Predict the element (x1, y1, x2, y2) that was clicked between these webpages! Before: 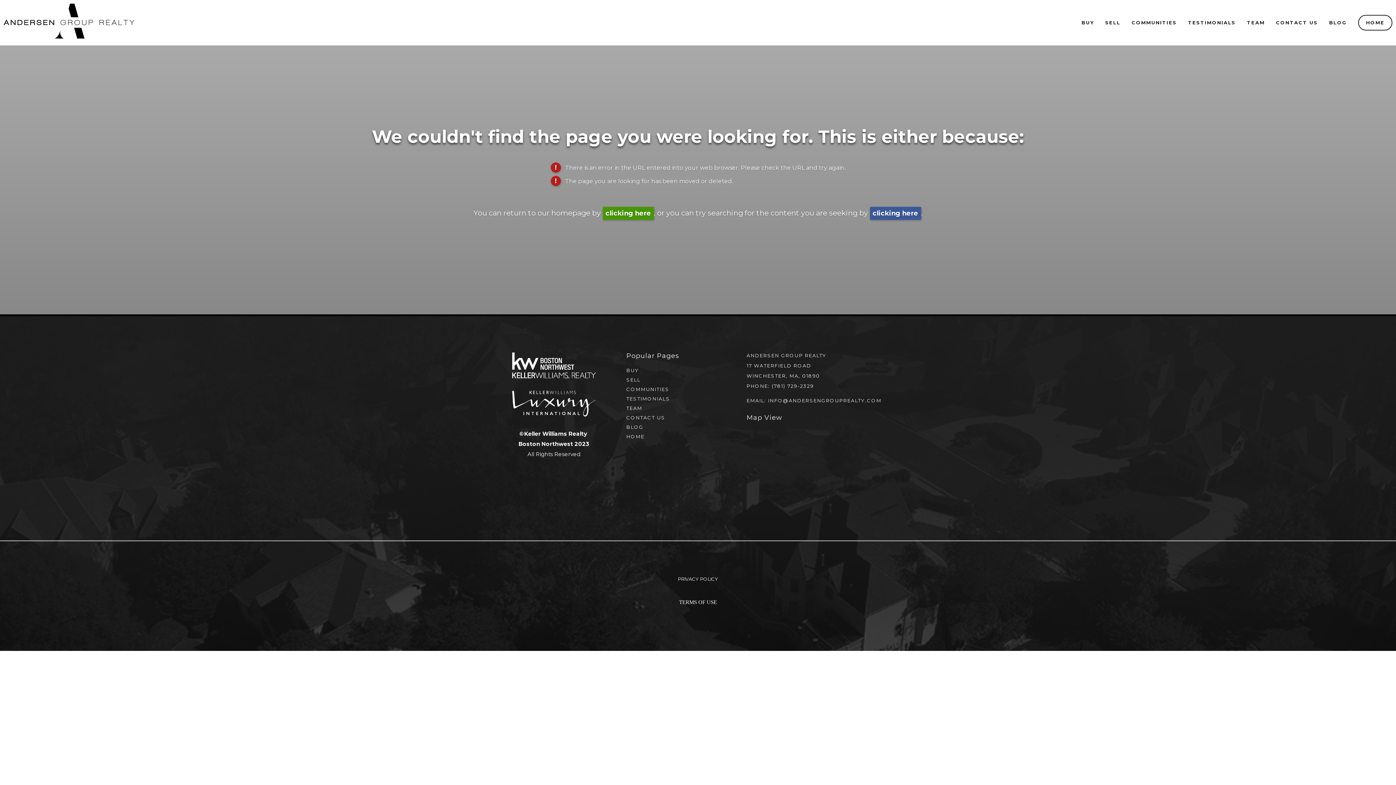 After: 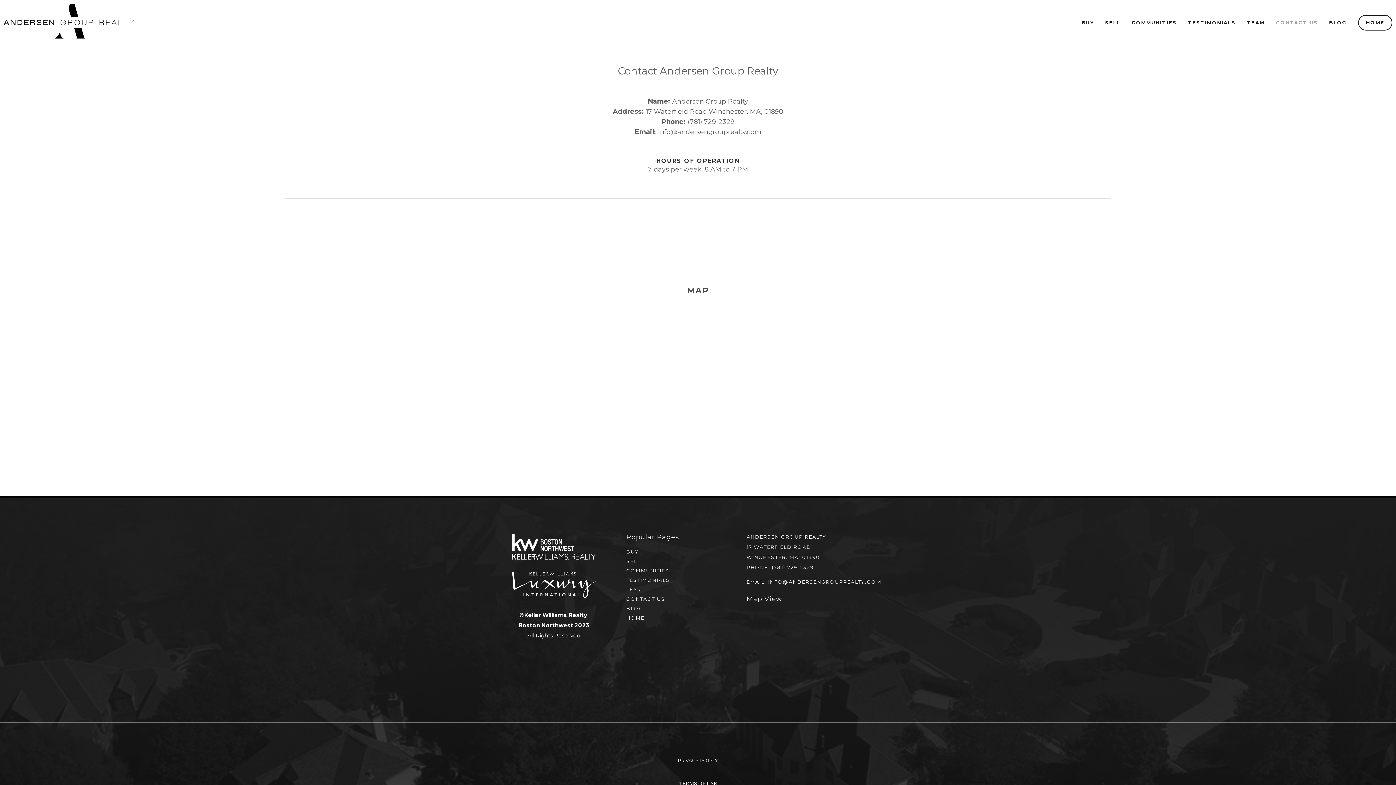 Action: bbox: (1271, 16, 1322, 28) label: CONTACT US